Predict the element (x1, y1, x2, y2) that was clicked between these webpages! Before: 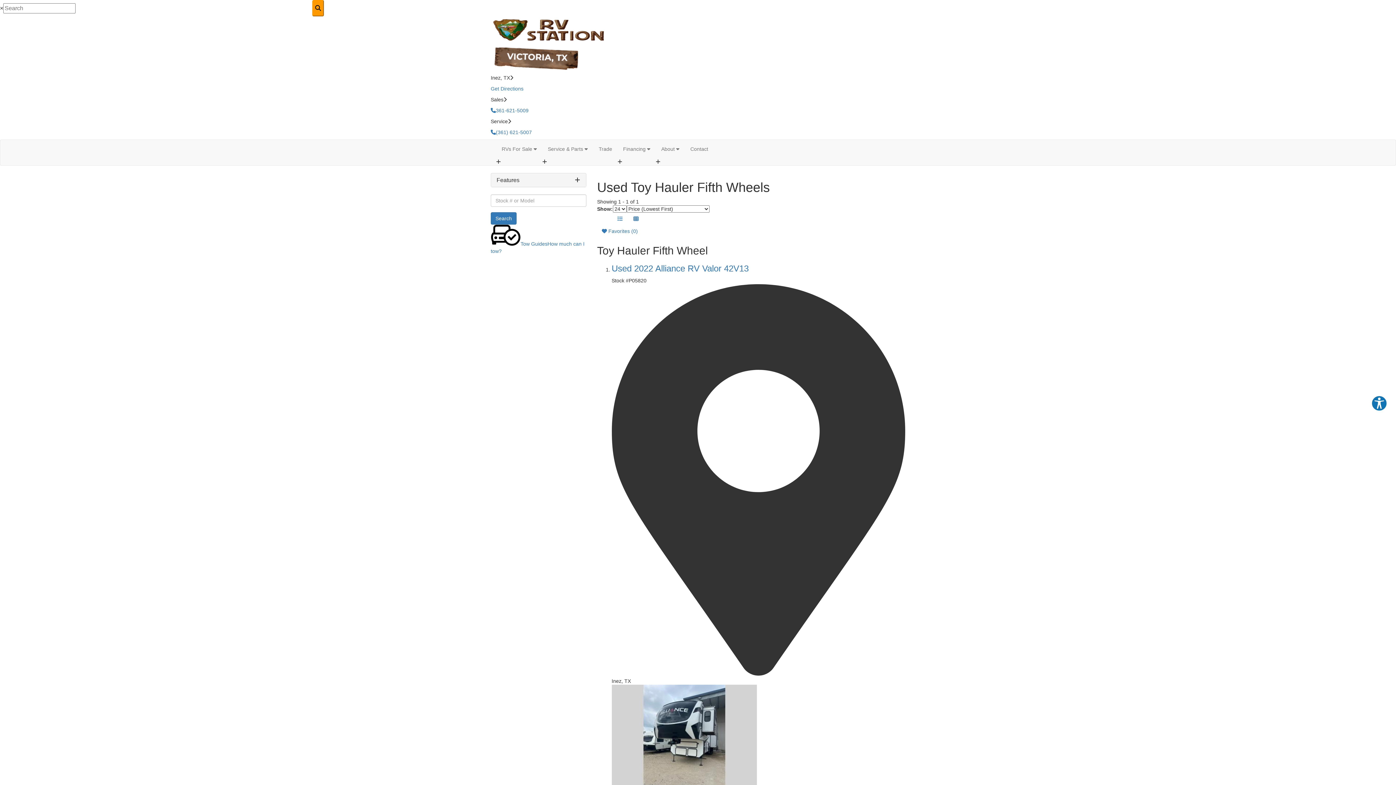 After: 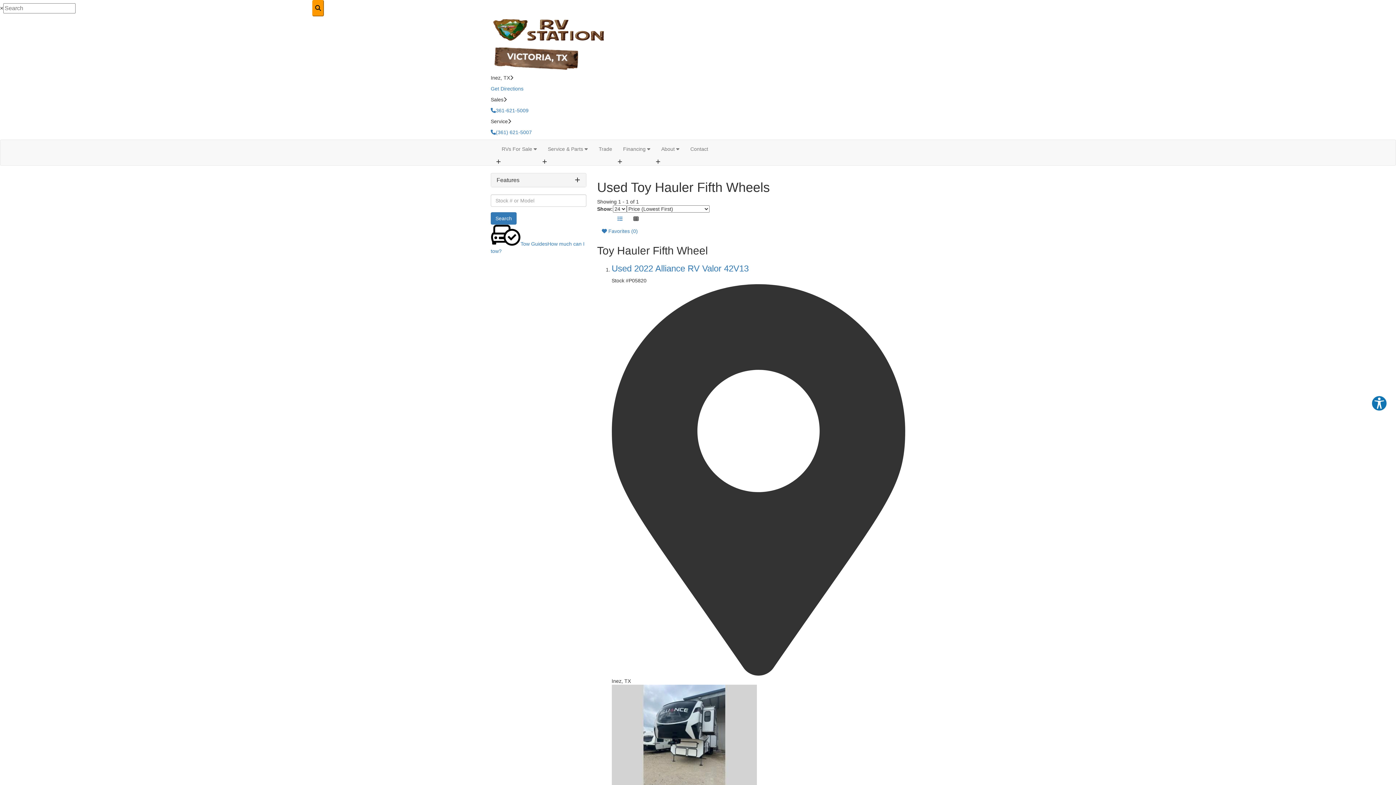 Action: bbox: (628, 212, 643, 225)